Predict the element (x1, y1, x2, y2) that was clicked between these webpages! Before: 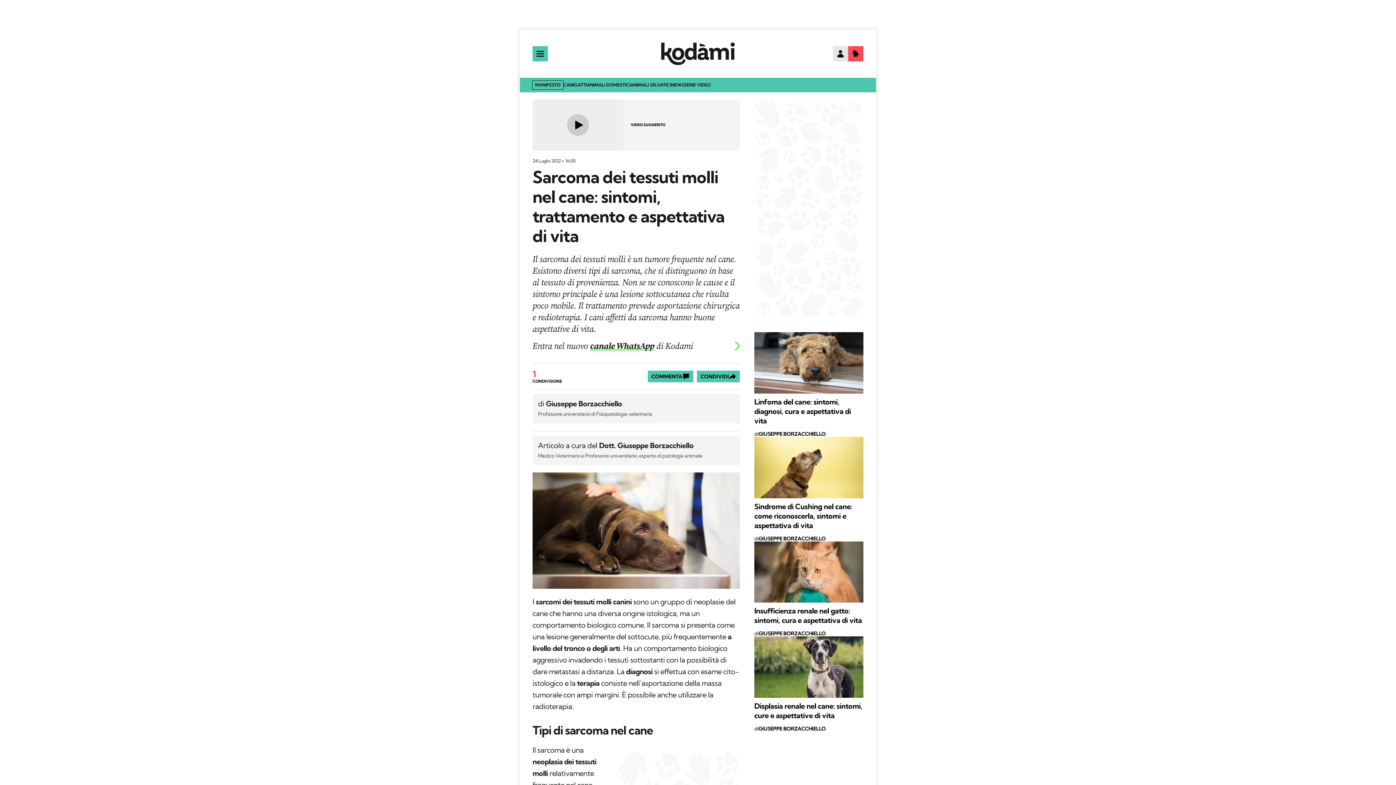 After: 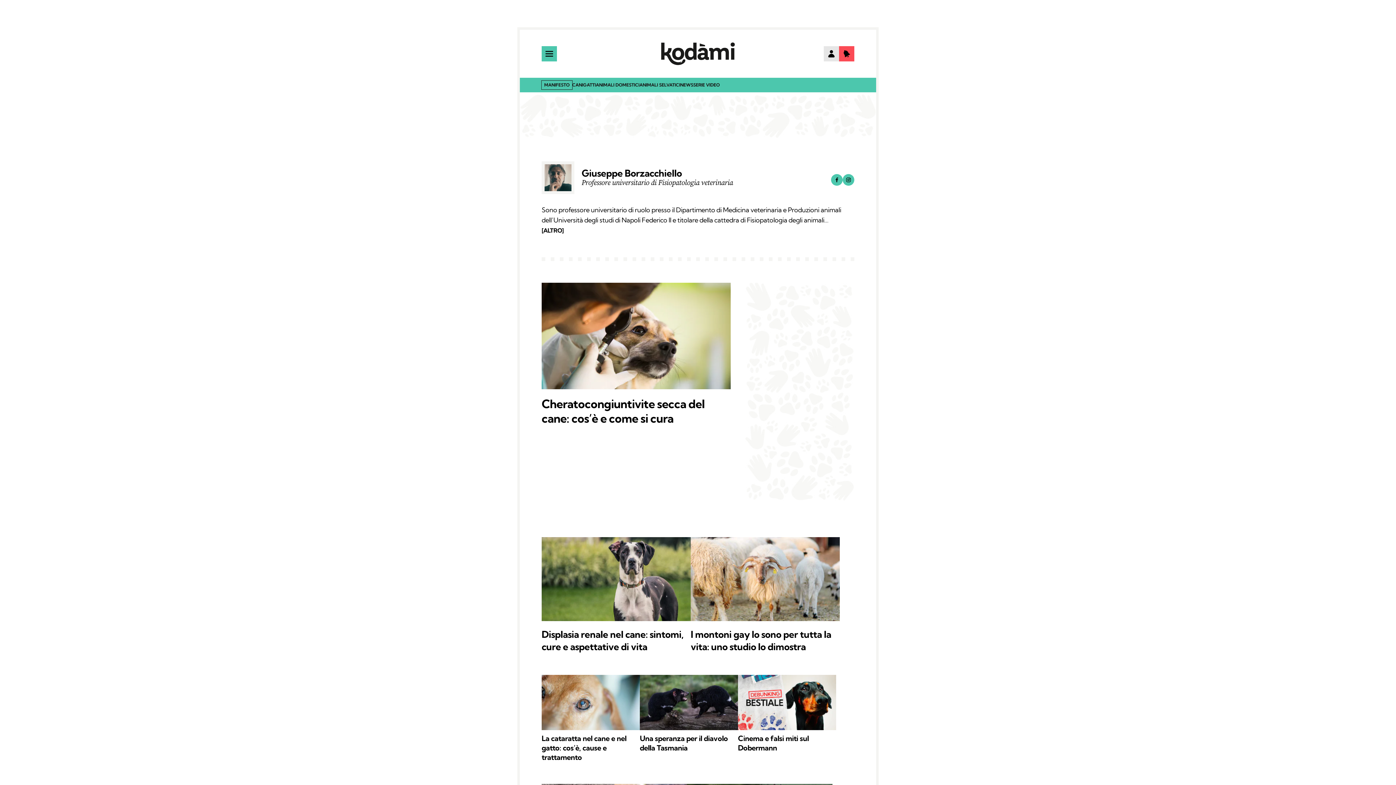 Action: bbox: (546, 399, 622, 408) label: Giuseppe Borzacchiello